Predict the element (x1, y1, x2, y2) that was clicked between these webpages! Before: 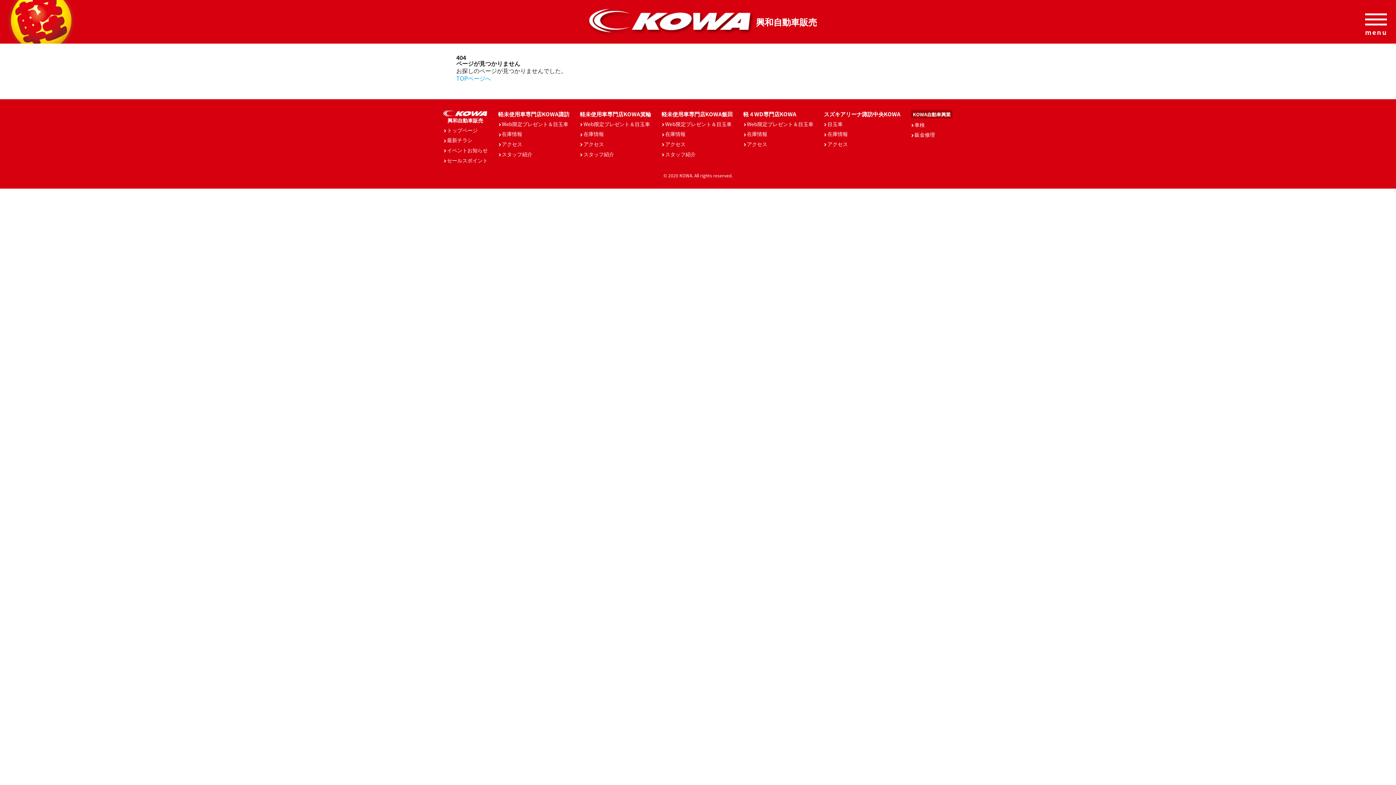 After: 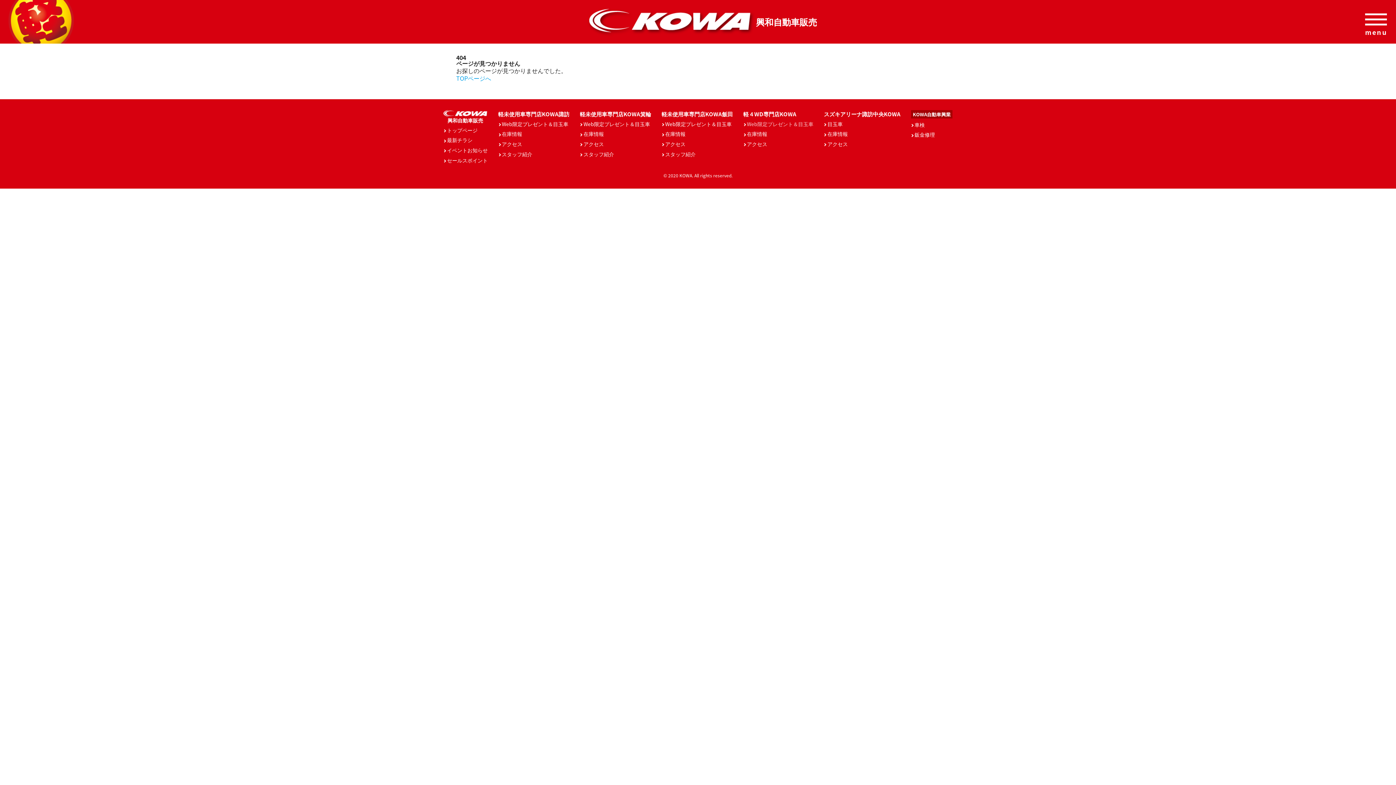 Action: label: Web限定プレゼント＆目玉車 bbox: (747, 120, 813, 127)